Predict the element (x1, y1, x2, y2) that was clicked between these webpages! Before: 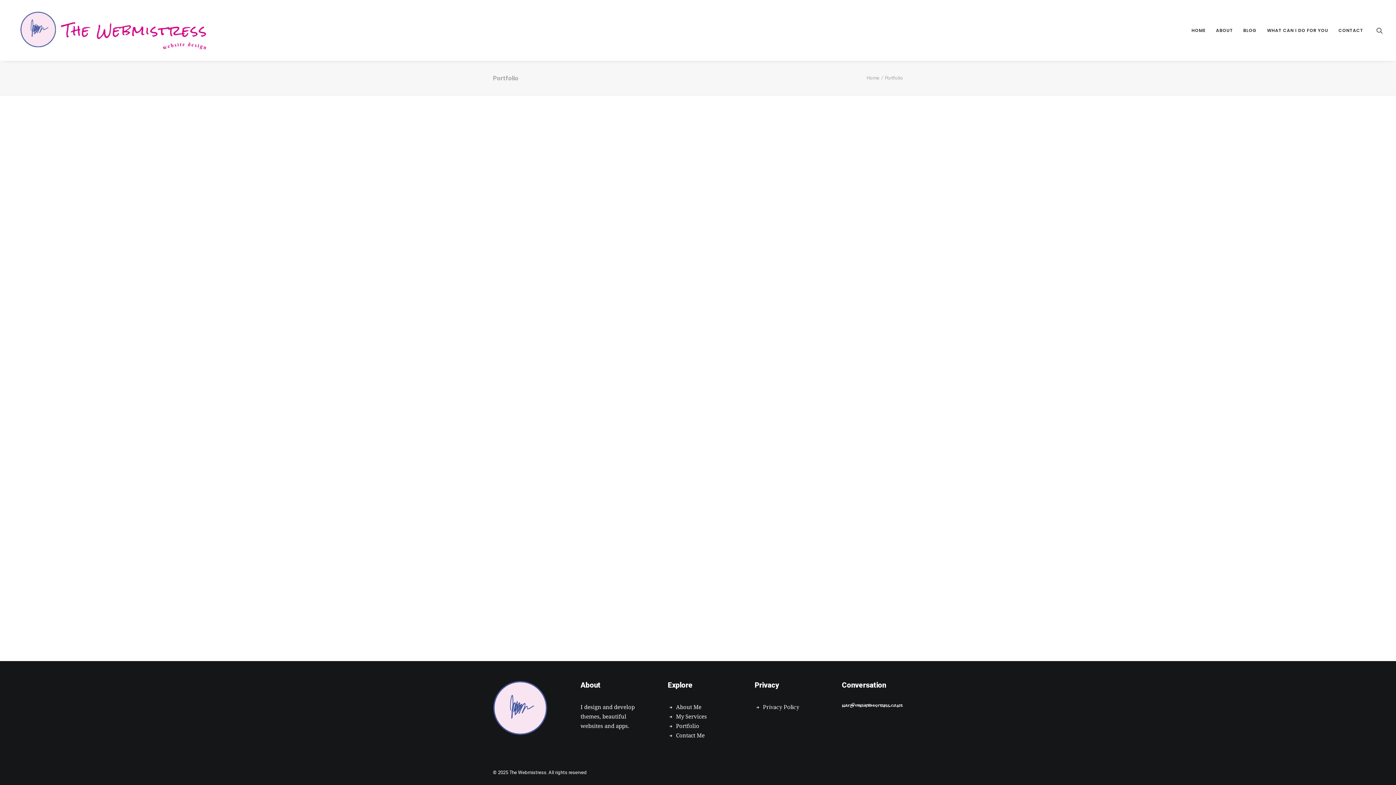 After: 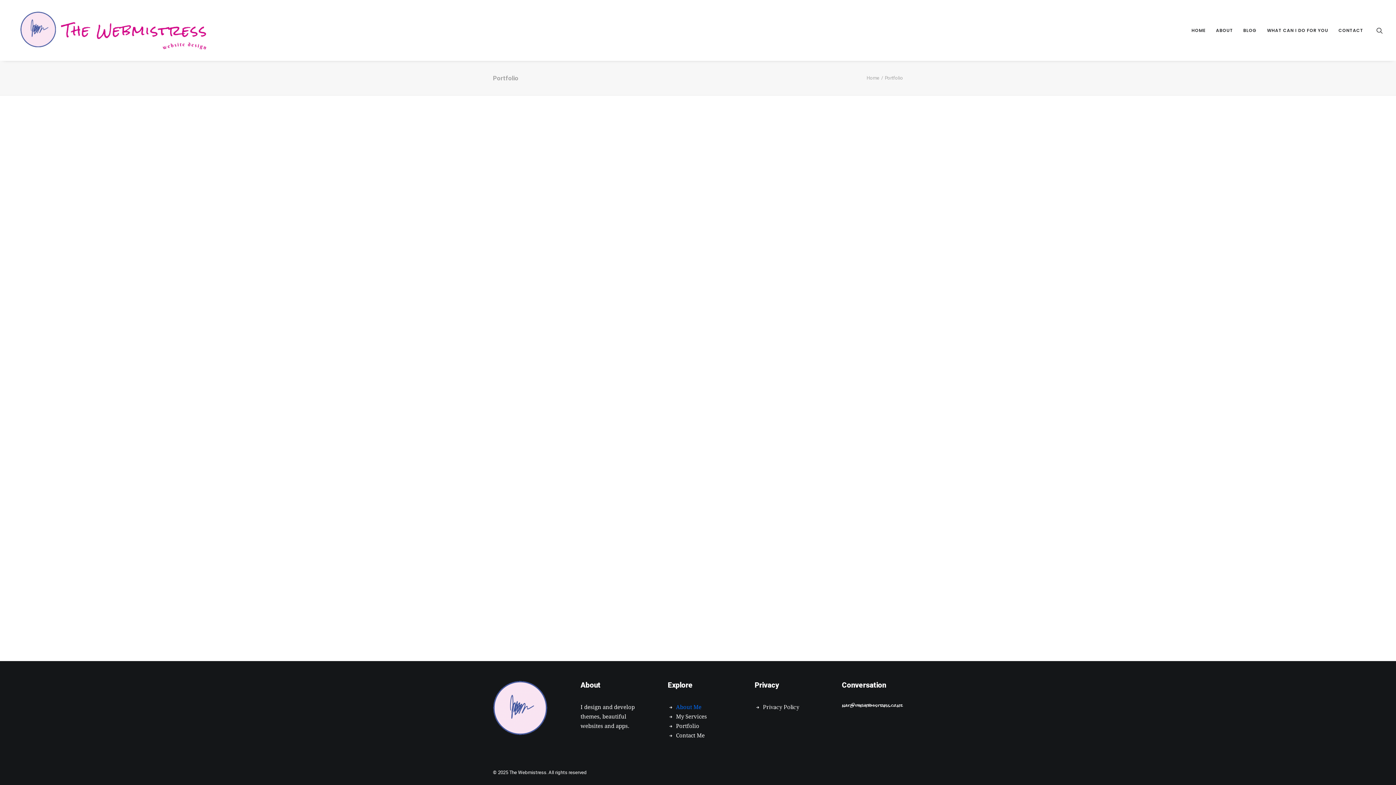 Action: label: About Me bbox: (676, 704, 701, 710)